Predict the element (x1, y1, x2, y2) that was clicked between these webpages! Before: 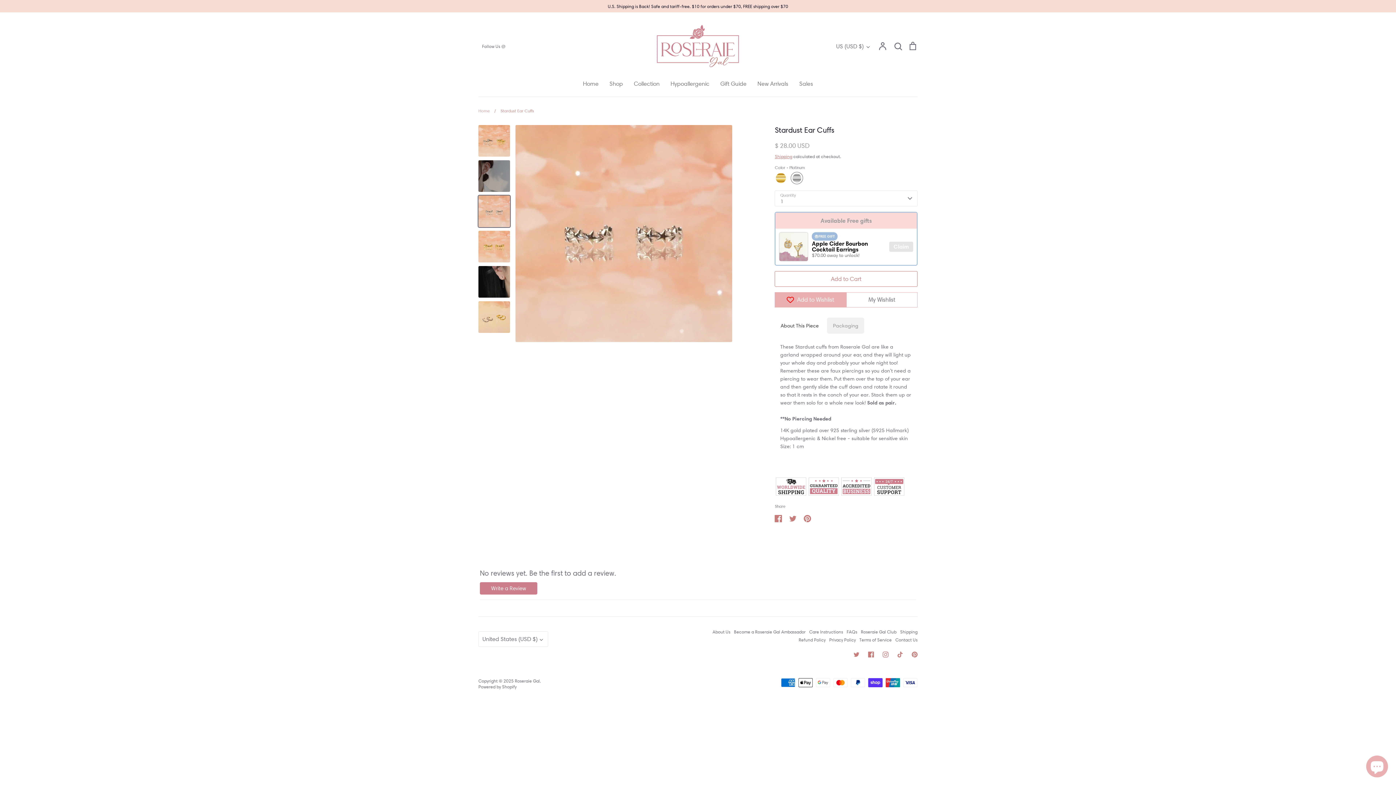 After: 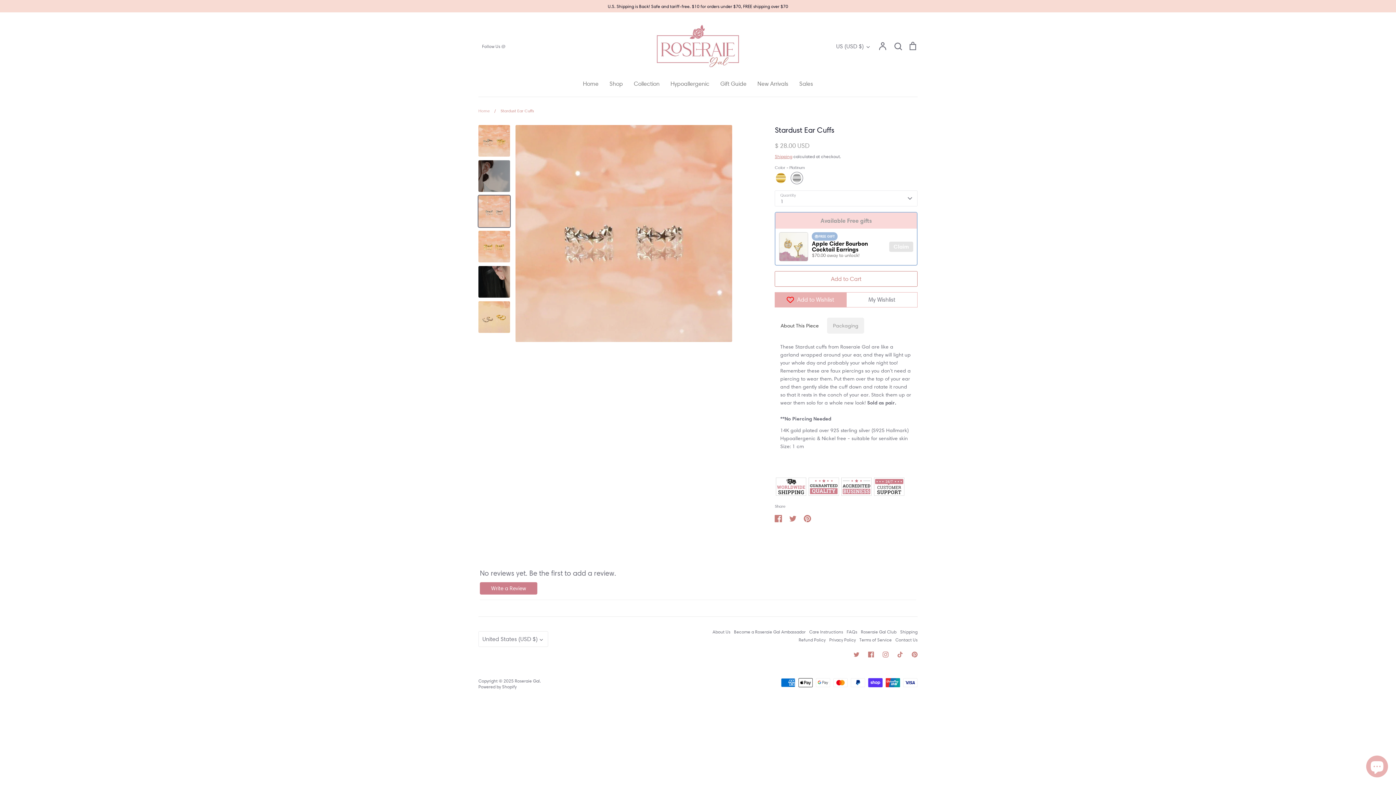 Action: bbox: (478, 195, 510, 227)